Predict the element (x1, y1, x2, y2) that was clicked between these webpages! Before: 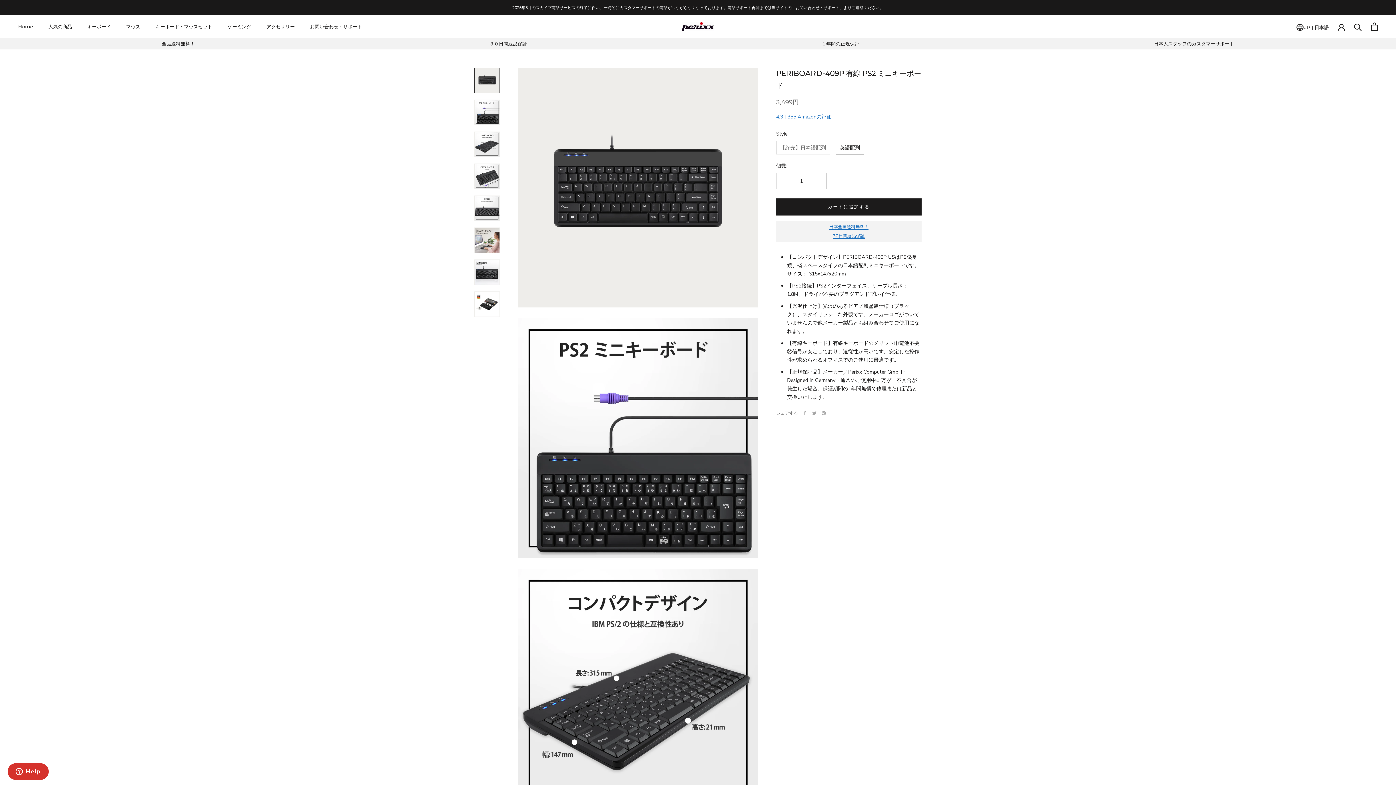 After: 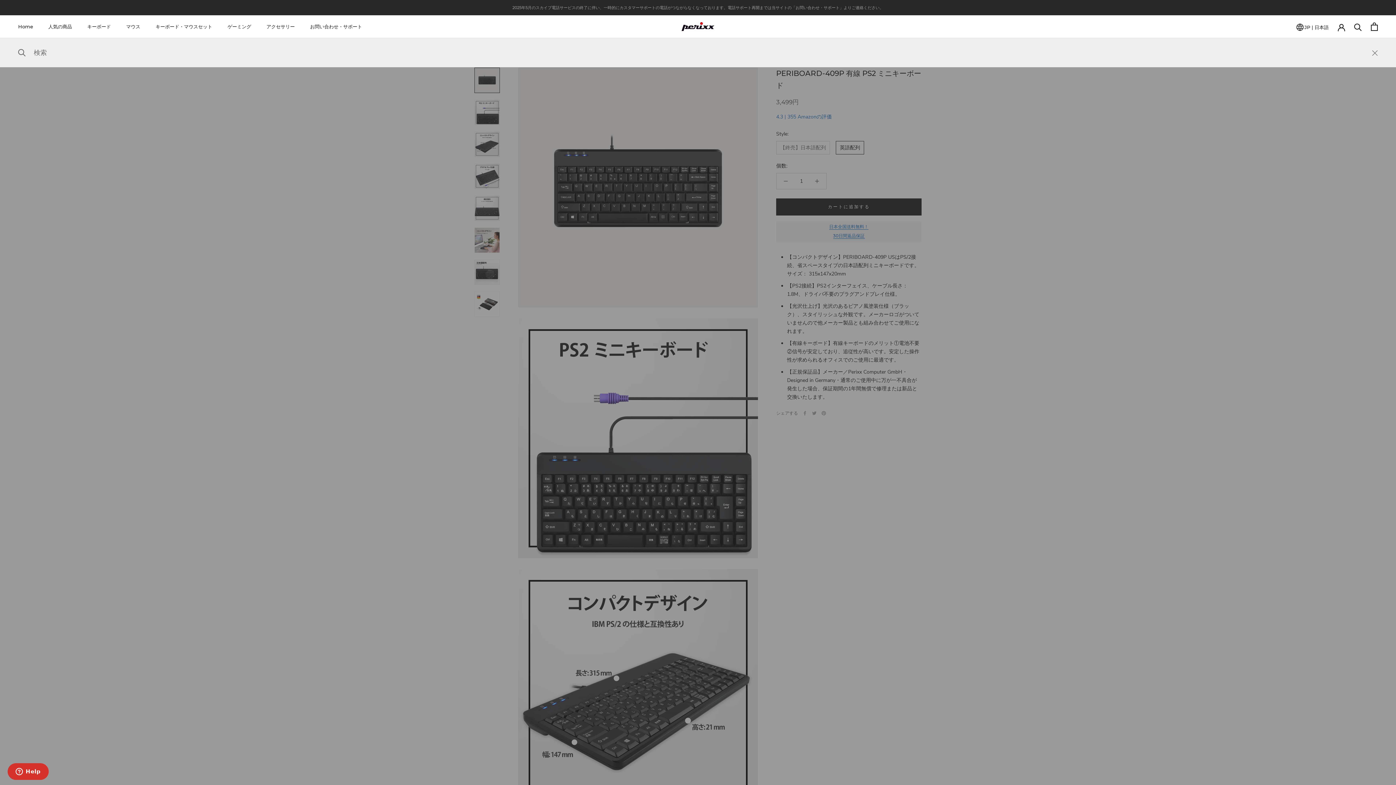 Action: bbox: (1354, 22, 1362, 30) label: 検索する